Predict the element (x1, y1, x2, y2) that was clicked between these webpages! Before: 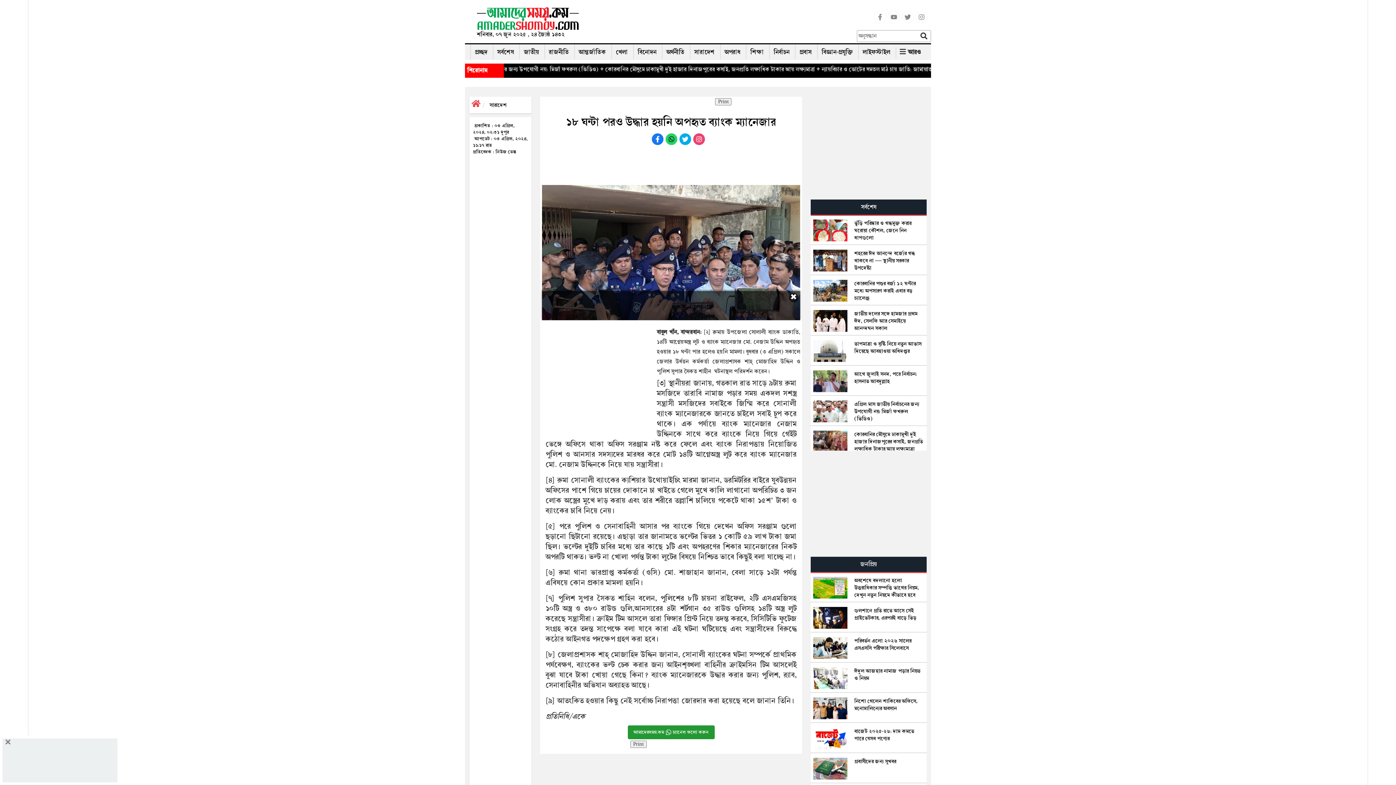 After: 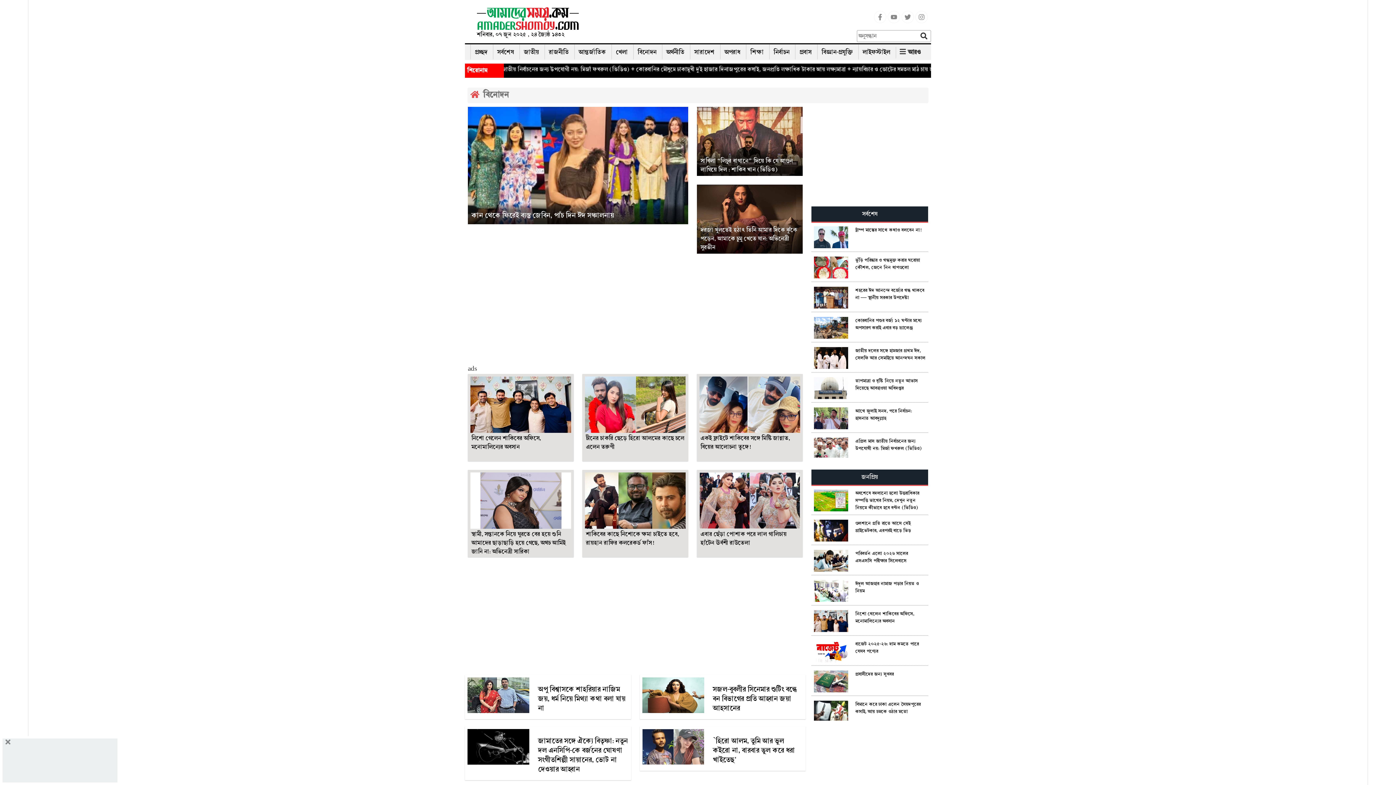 Action: label: বিনোদন bbox: (633, 44, 660, 58)